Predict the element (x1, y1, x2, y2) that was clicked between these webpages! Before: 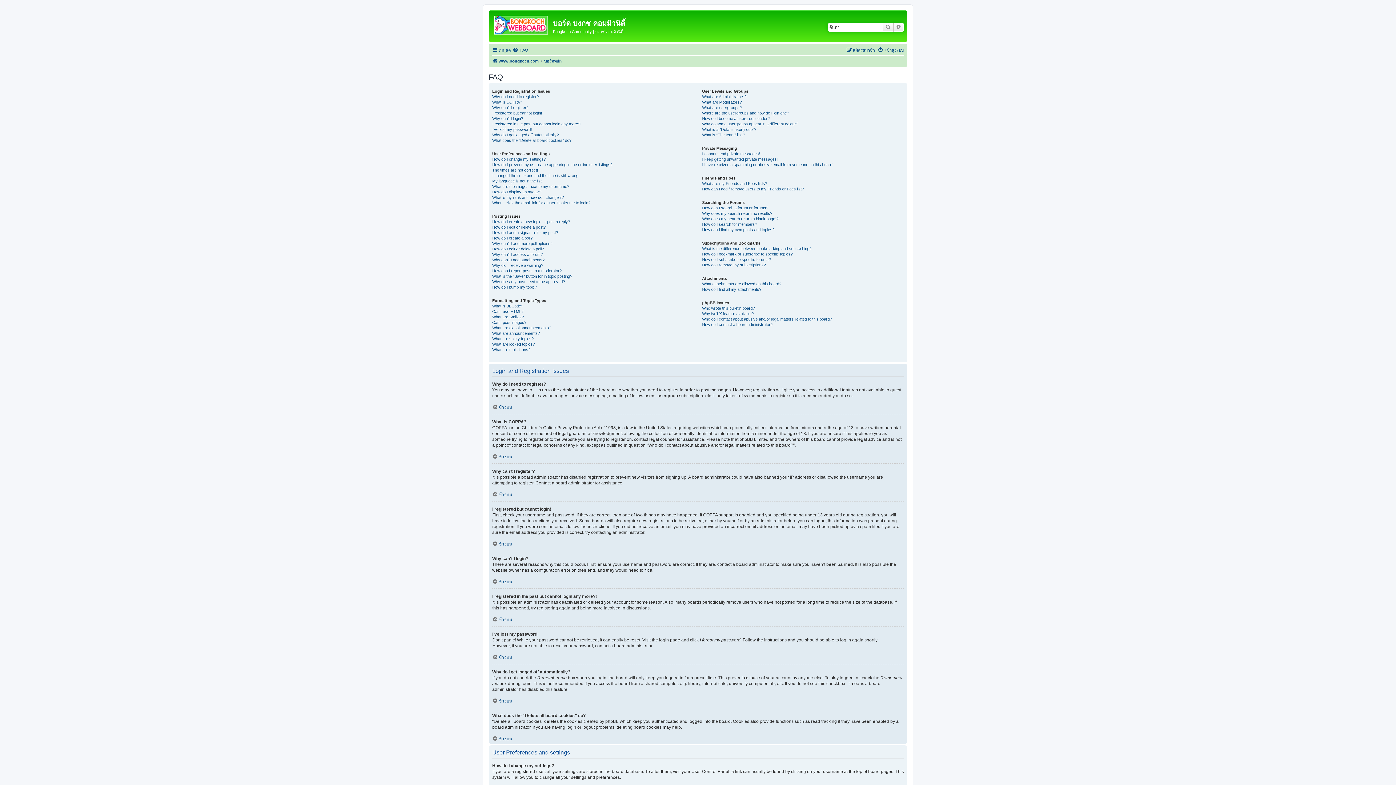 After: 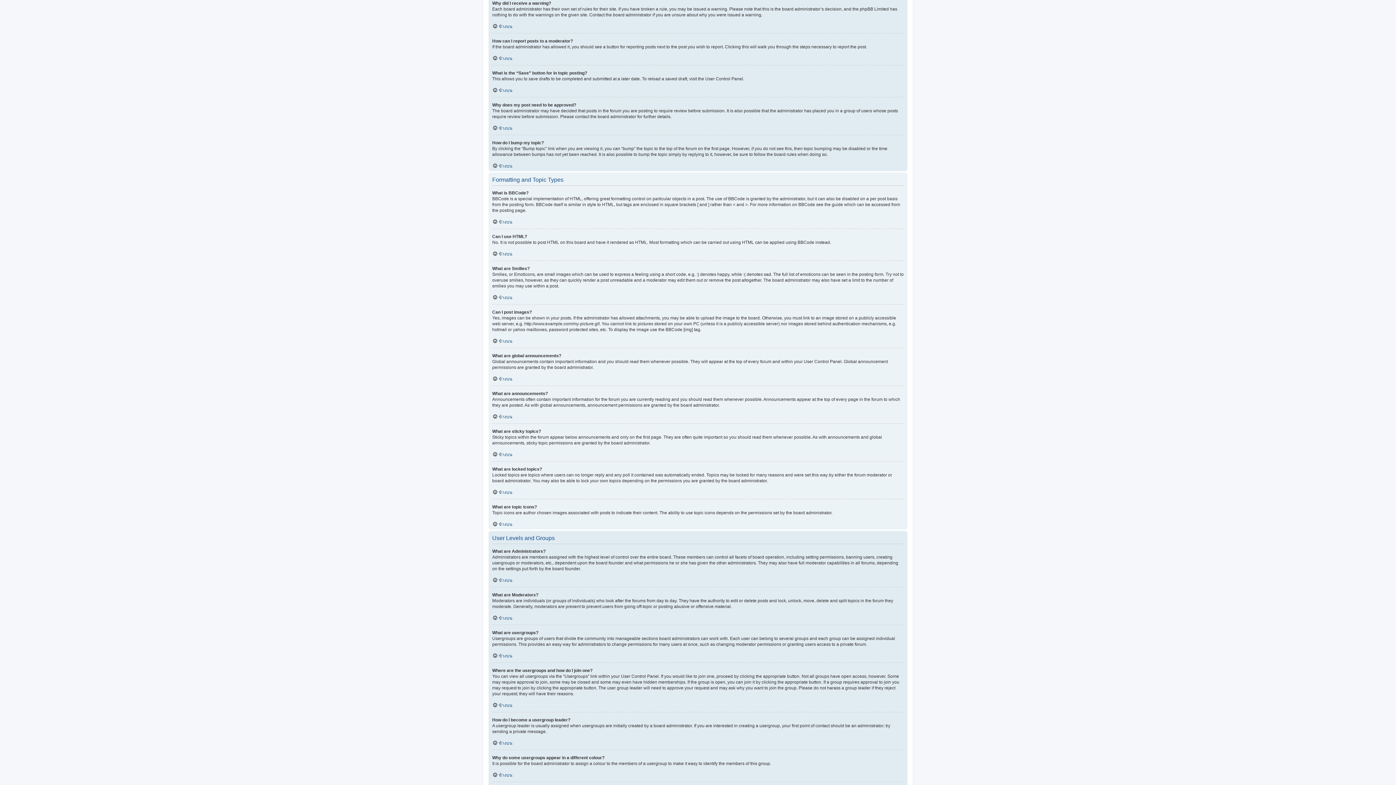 Action: label: Why did I receive a warning? bbox: (492, 262, 543, 268)